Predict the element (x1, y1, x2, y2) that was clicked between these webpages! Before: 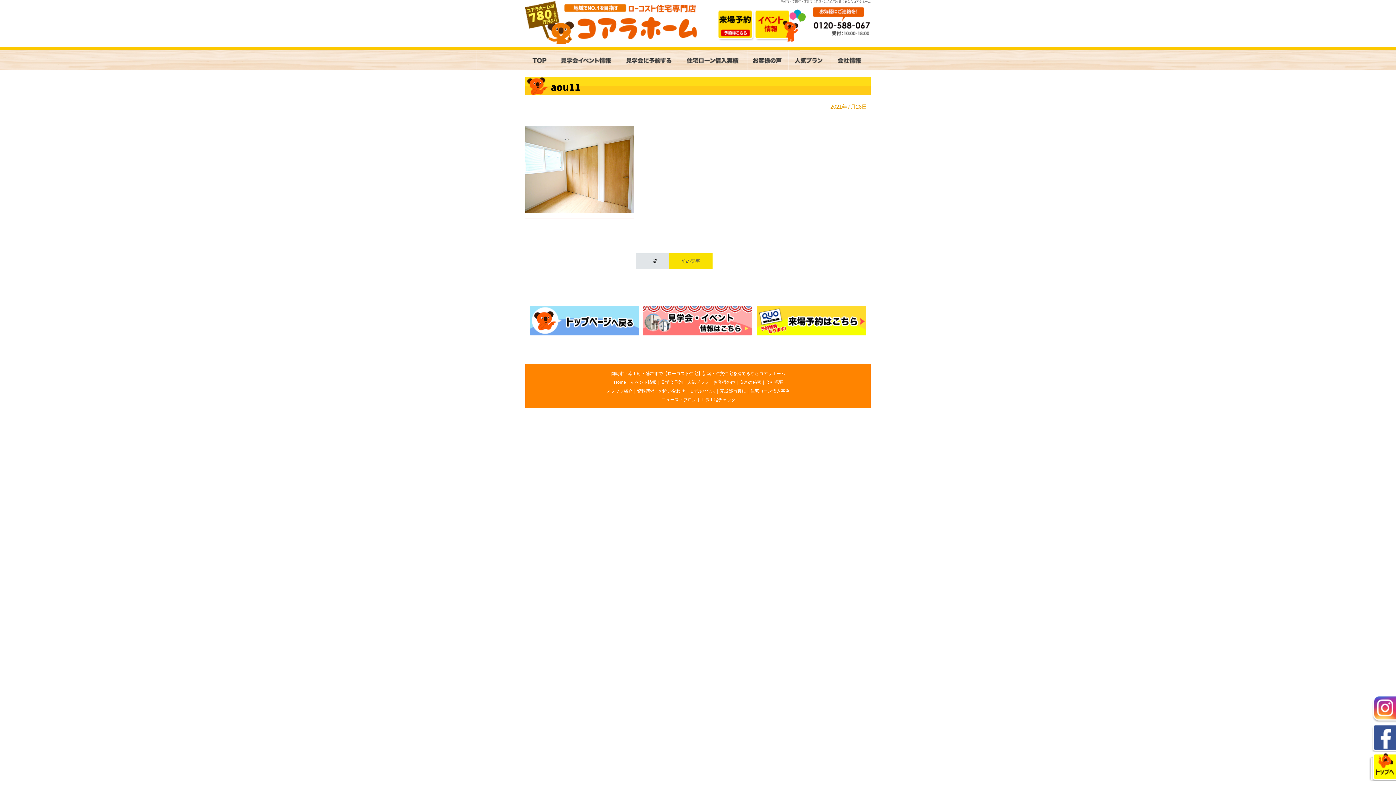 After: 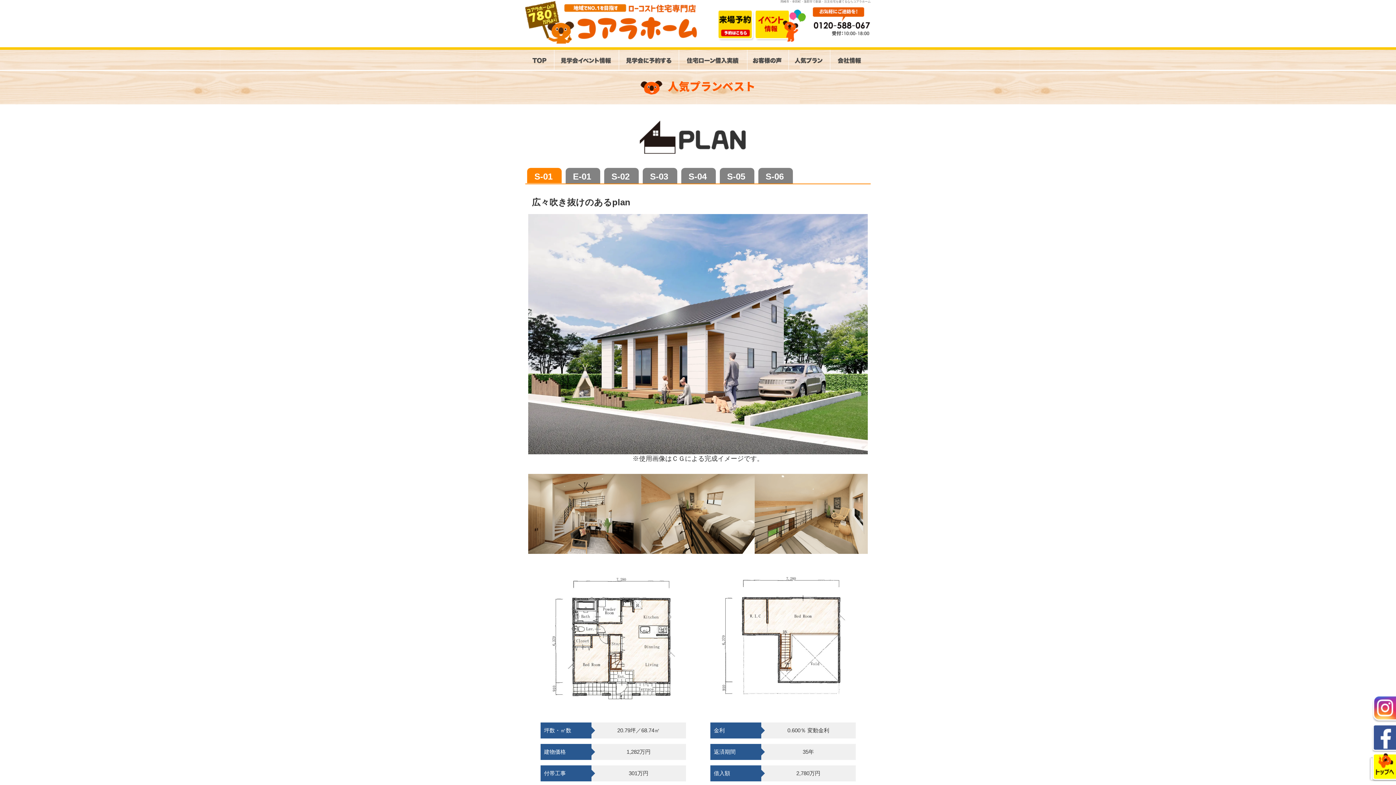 Action: bbox: (687, 380, 709, 385) label: 人気プラン